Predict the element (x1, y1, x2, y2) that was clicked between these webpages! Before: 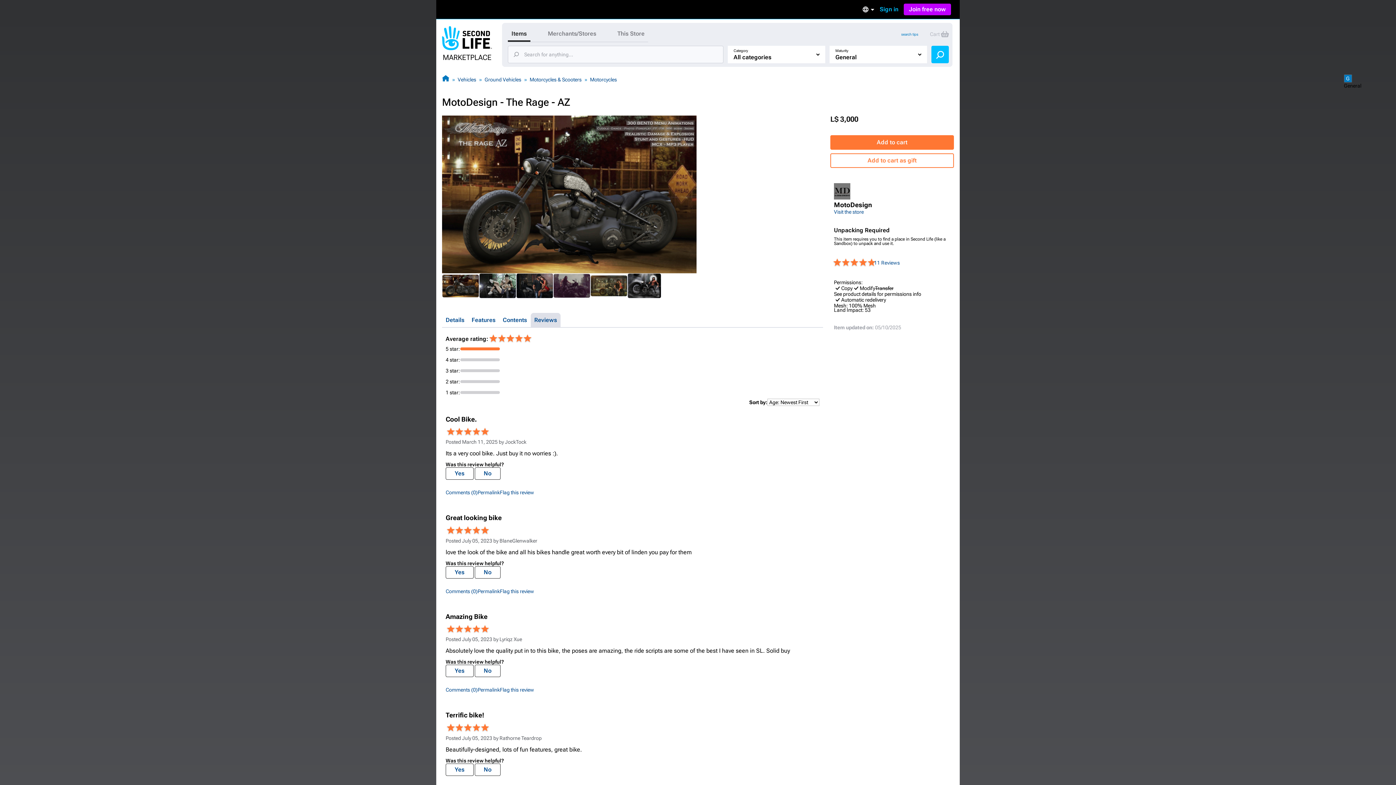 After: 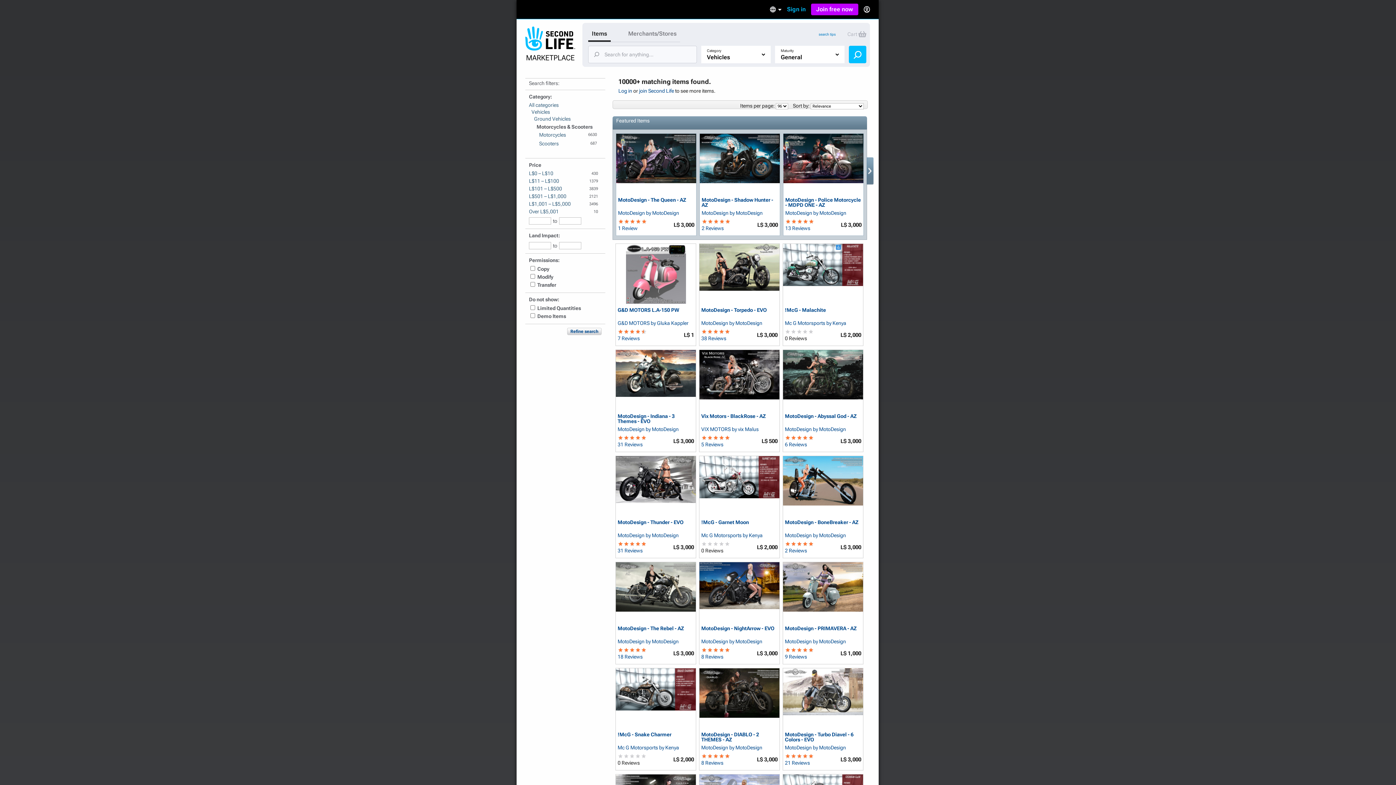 Action: label: Motorcycles & Scooters bbox: (529, 76, 581, 82)